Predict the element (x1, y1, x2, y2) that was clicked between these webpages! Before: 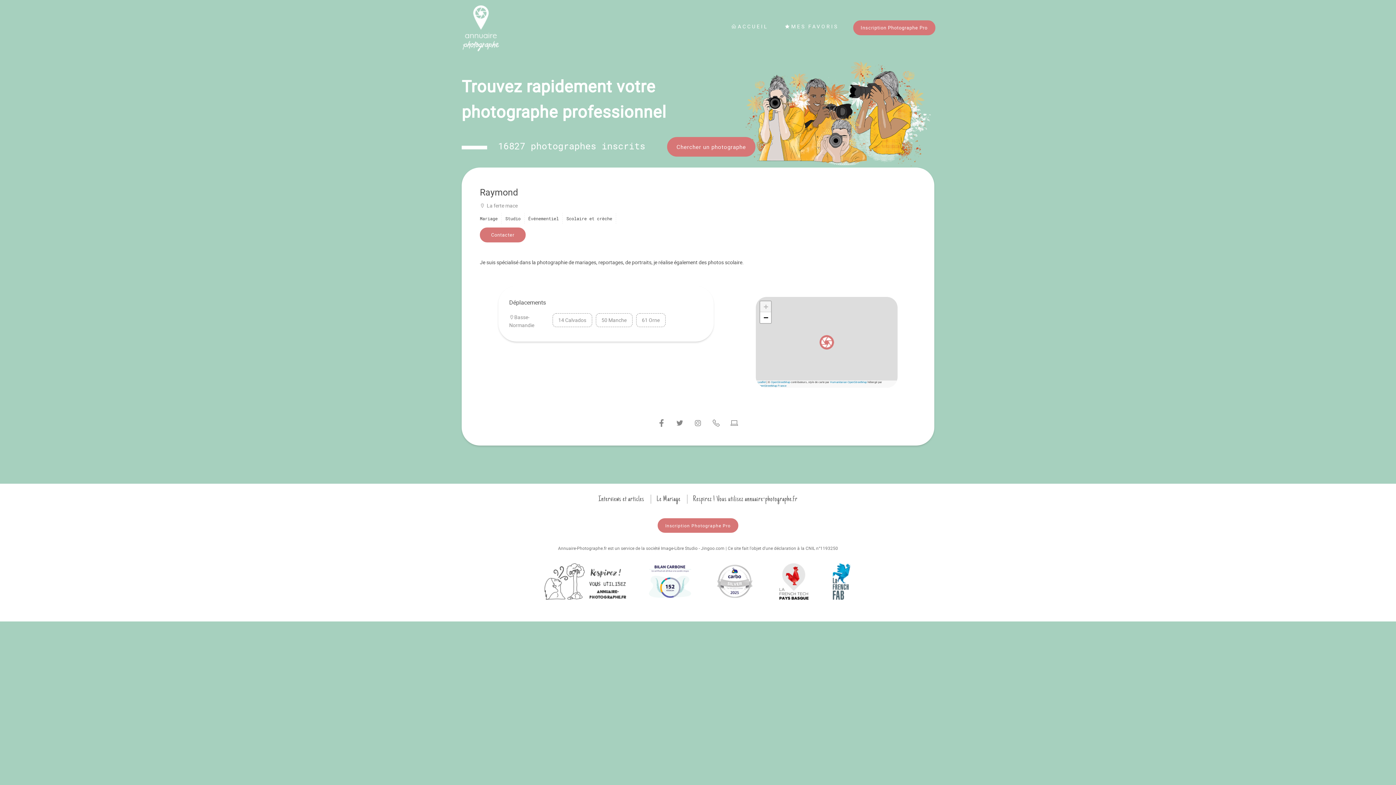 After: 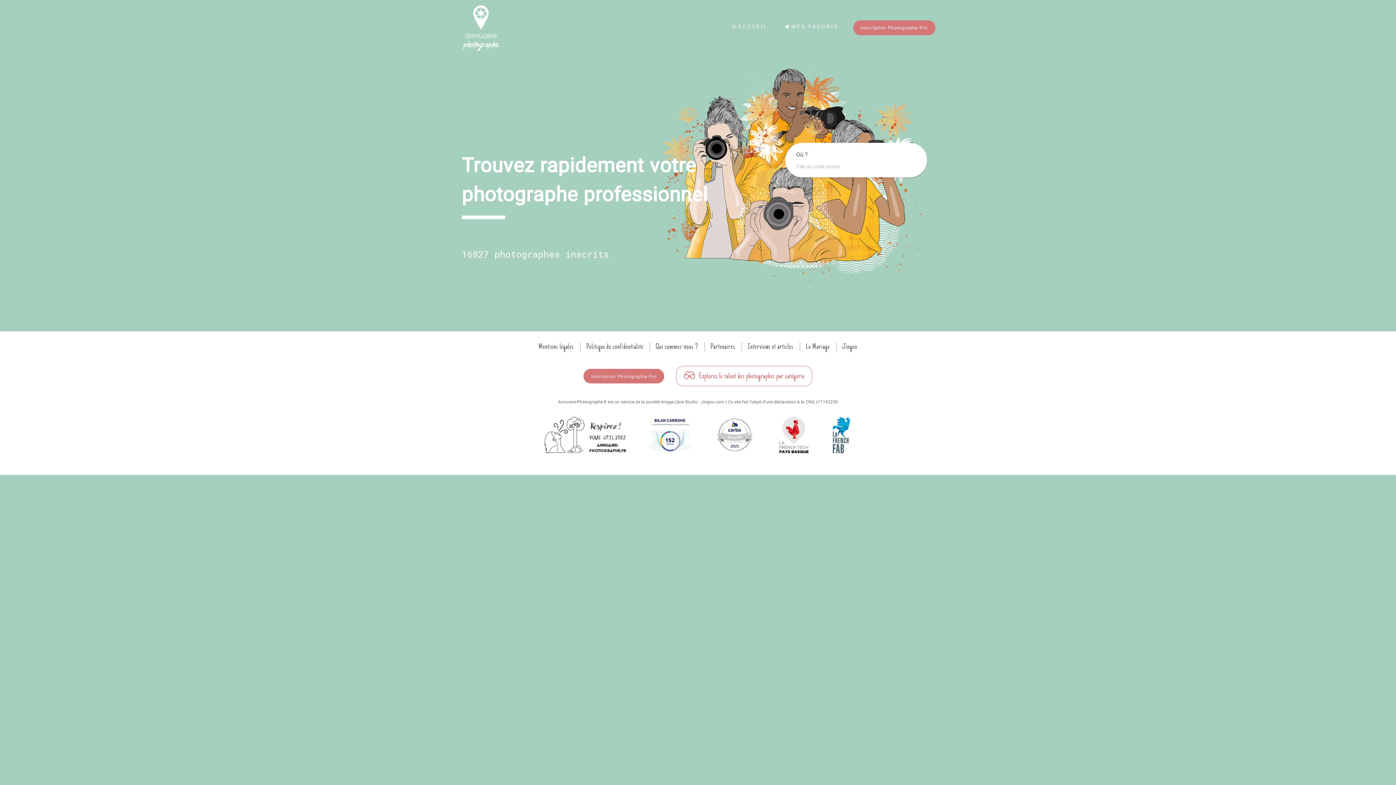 Action: label: ACCUEIL bbox: (729, 20, 783, 32)